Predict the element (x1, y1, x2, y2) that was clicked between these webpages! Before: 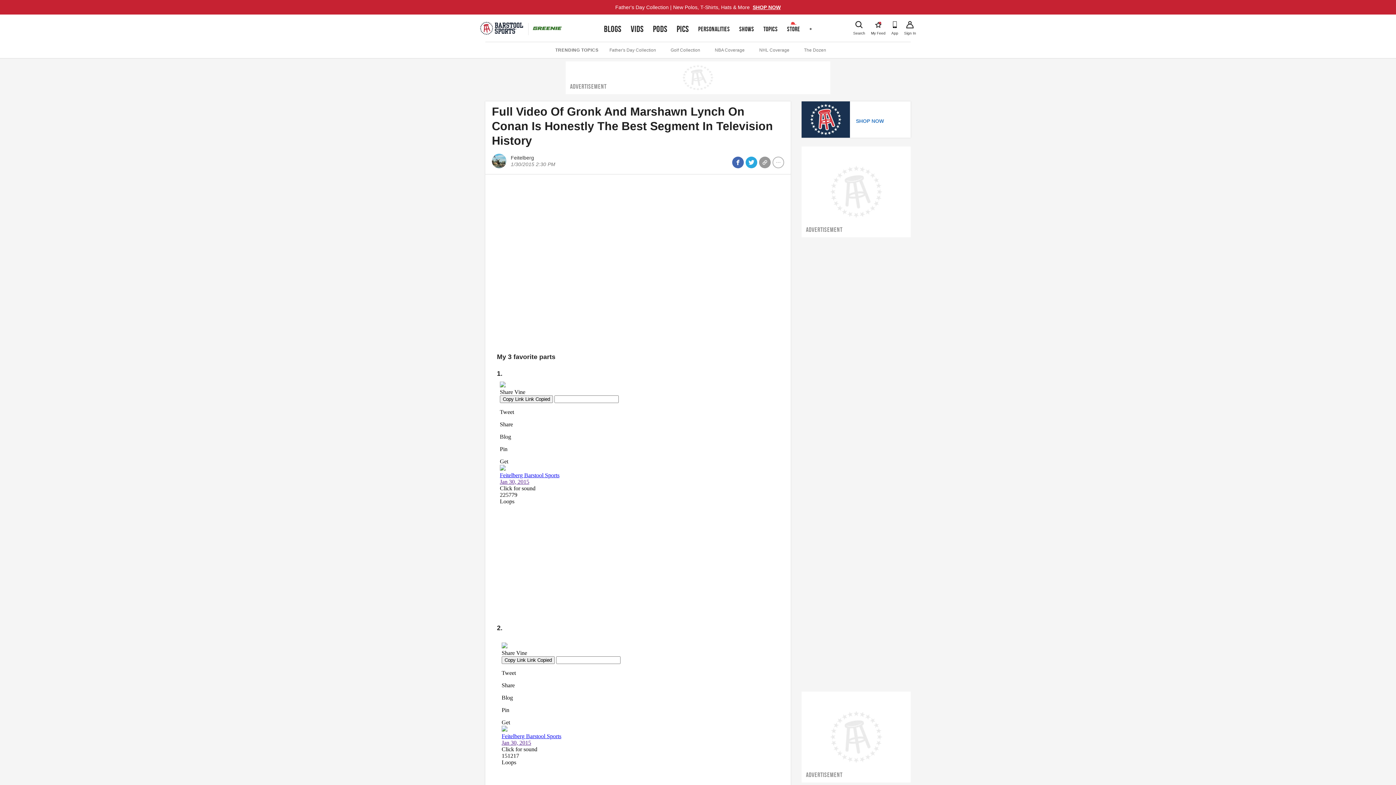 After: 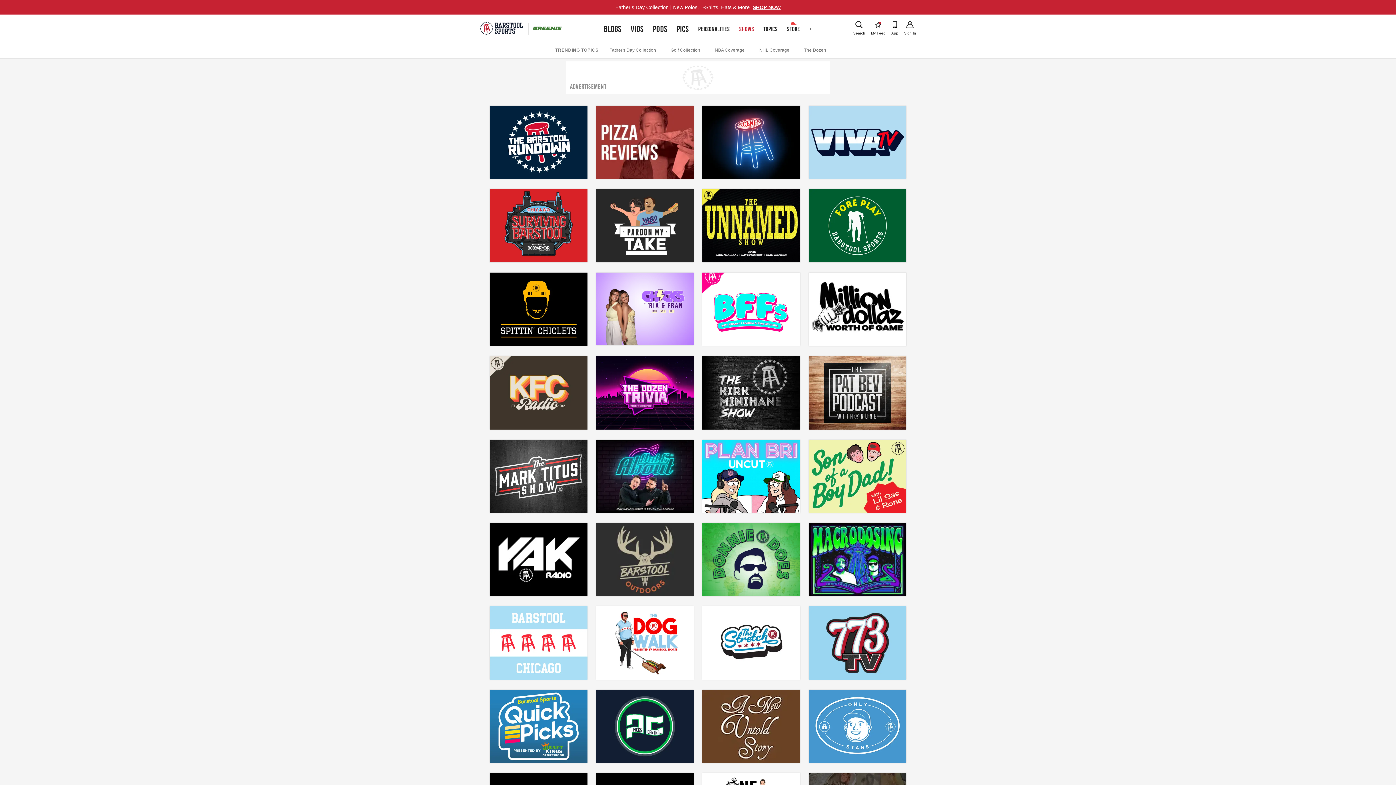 Action: bbox: (734, 16, 758, 42) label: SHOWS